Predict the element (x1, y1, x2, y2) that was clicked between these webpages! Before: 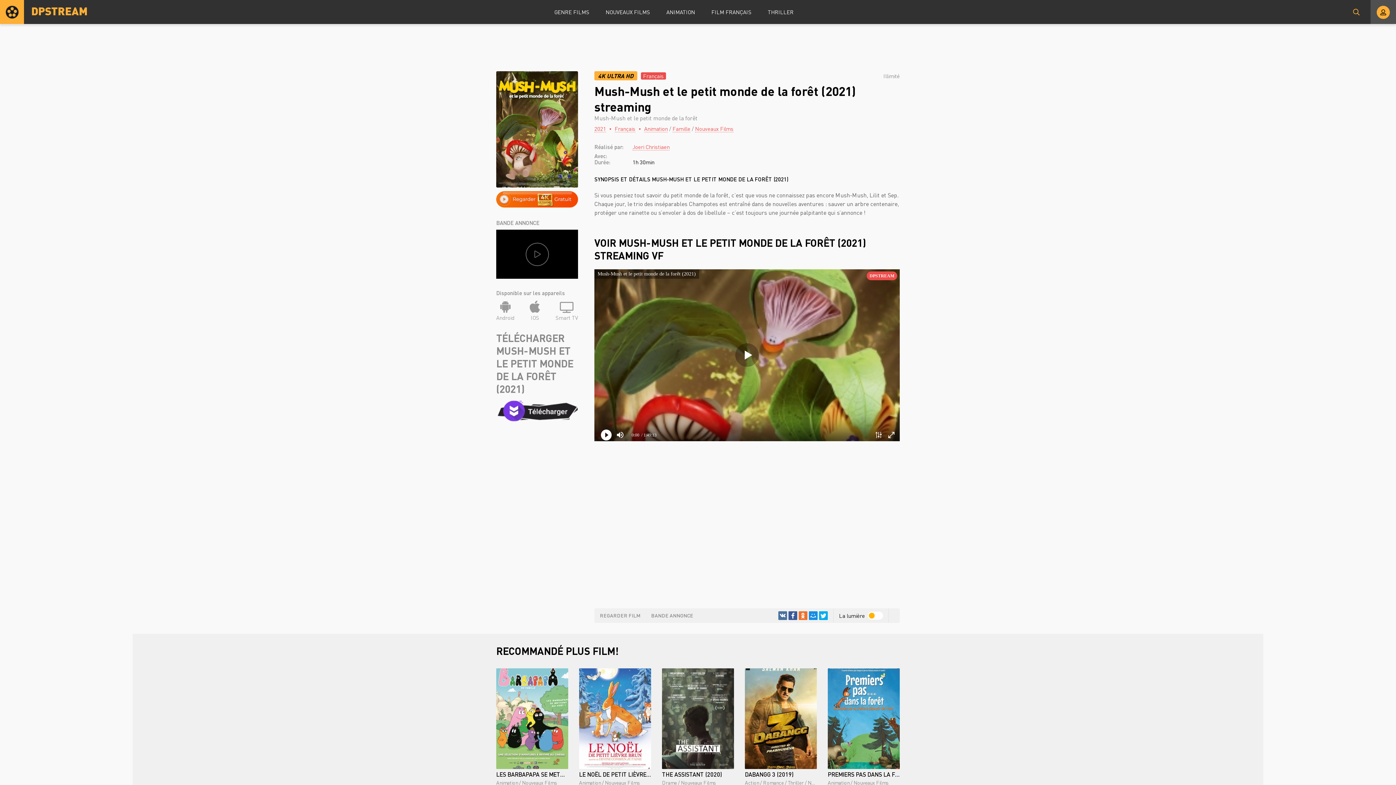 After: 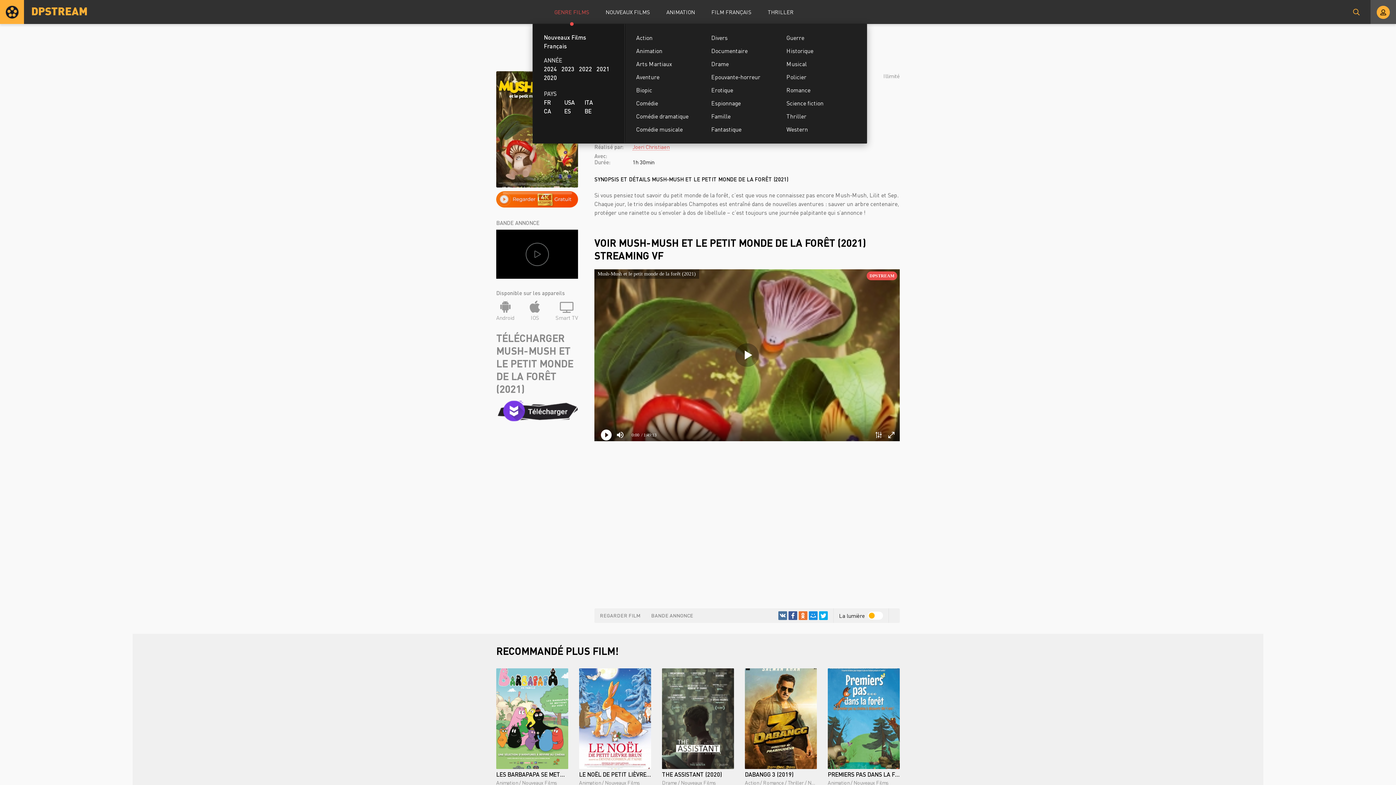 Action: label: GENRE FILMS bbox: (554, 0, 589, 24)